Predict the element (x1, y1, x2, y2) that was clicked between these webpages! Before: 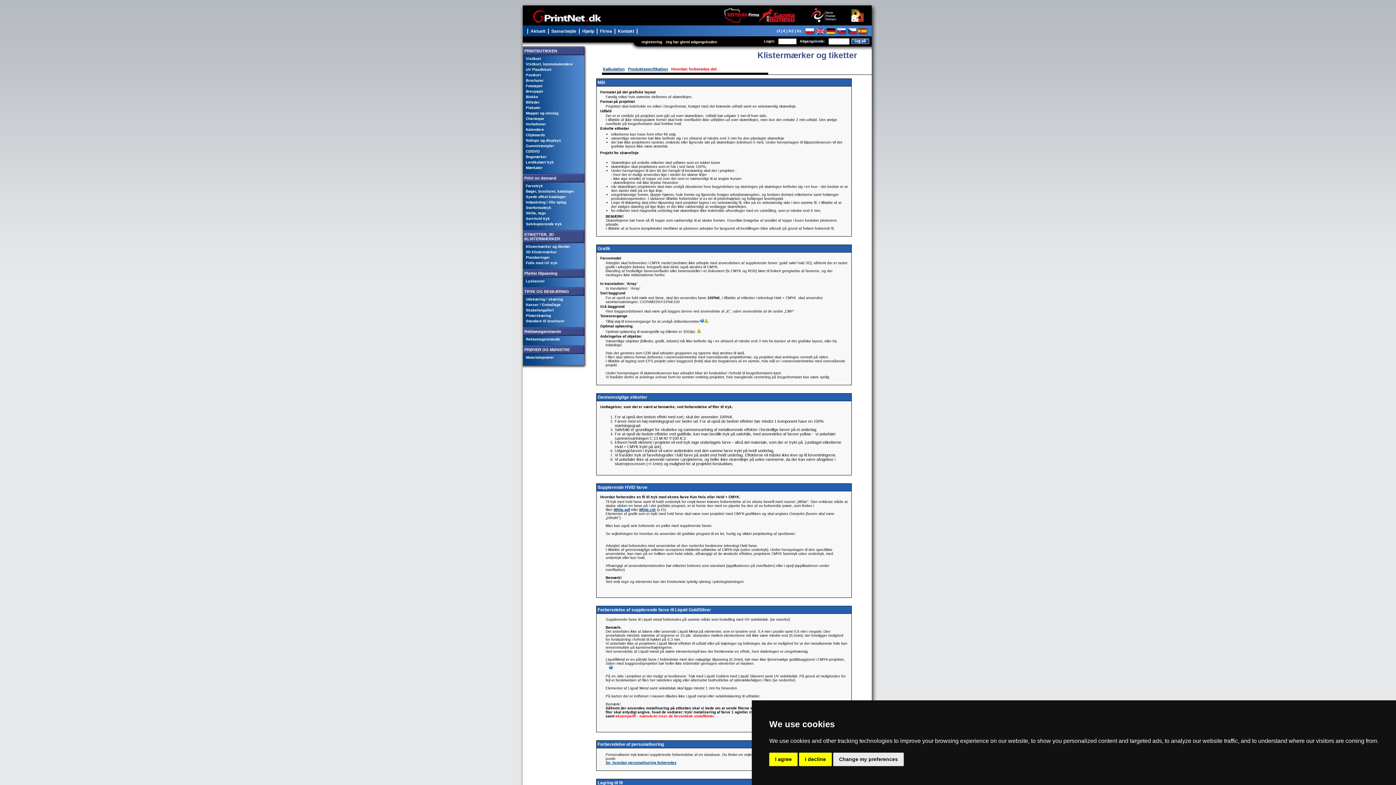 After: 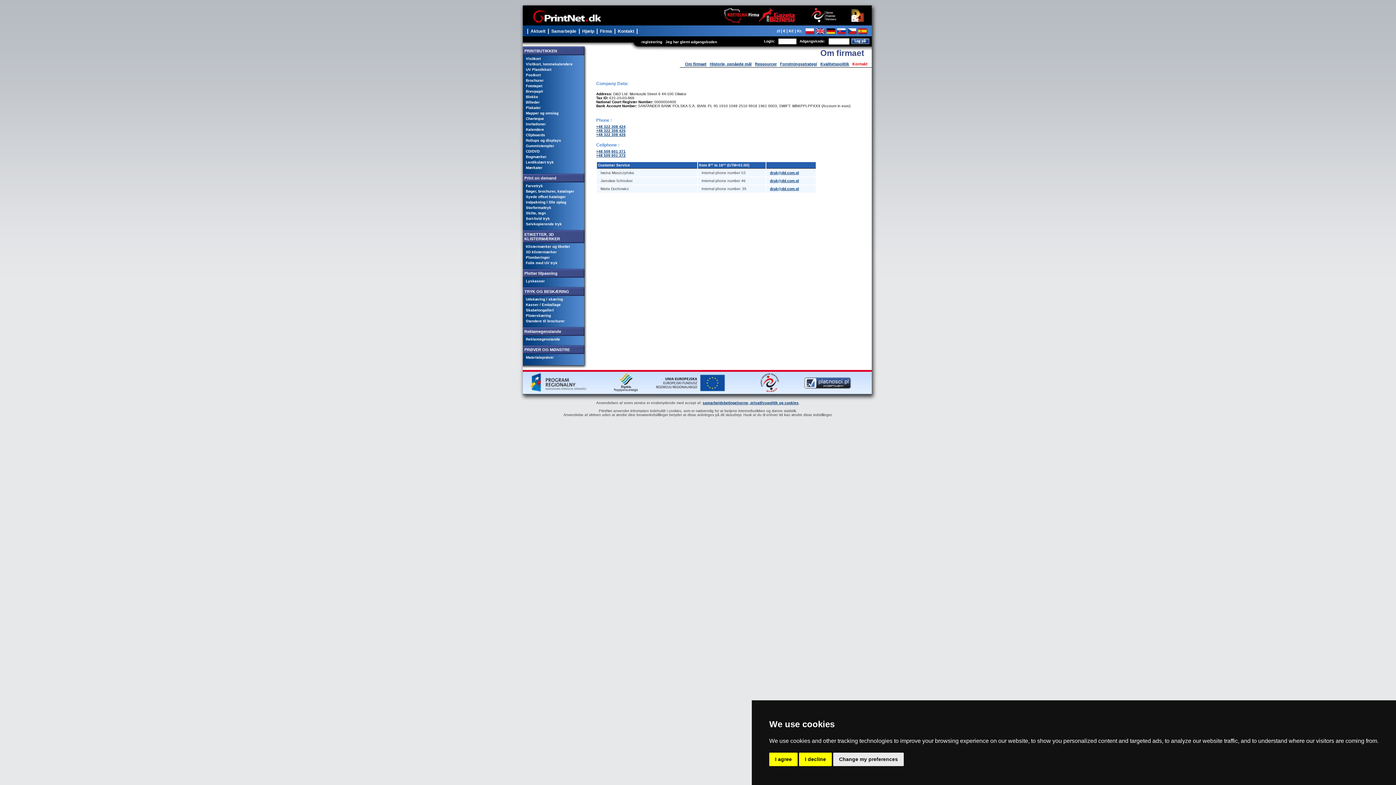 Action: label: Kontakt bbox: (617, 28, 635, 33)